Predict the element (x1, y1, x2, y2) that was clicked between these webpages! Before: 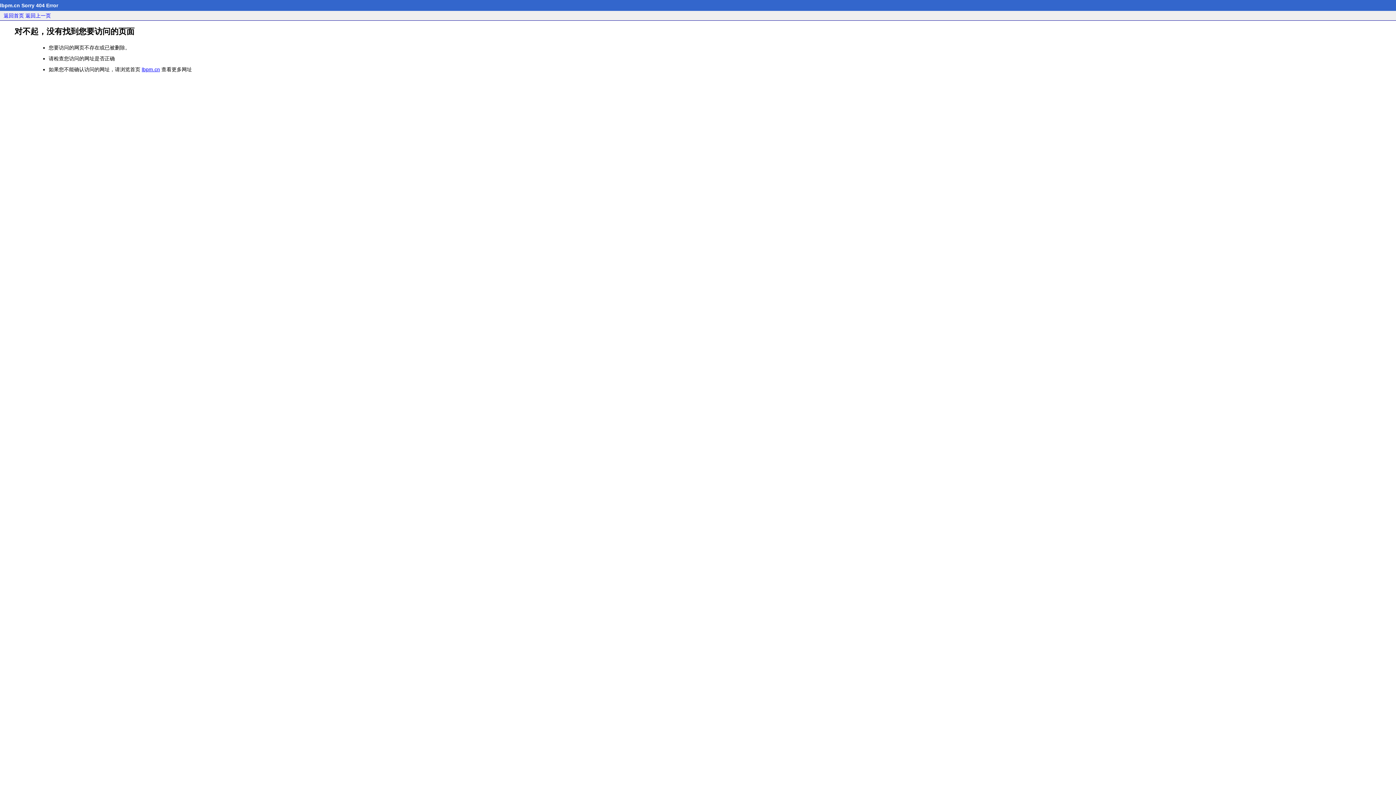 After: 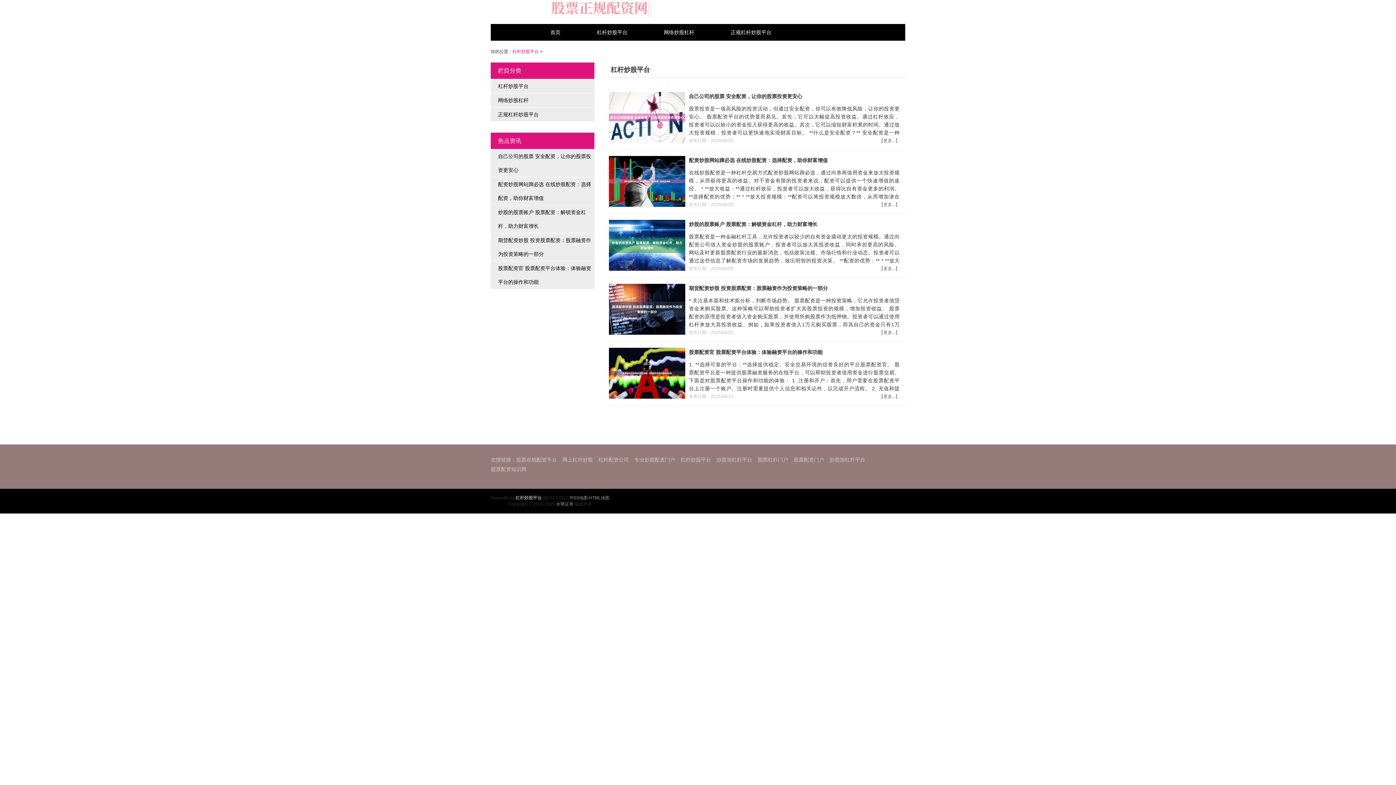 Action: label: lbpm.cn bbox: (141, 66, 160, 72)